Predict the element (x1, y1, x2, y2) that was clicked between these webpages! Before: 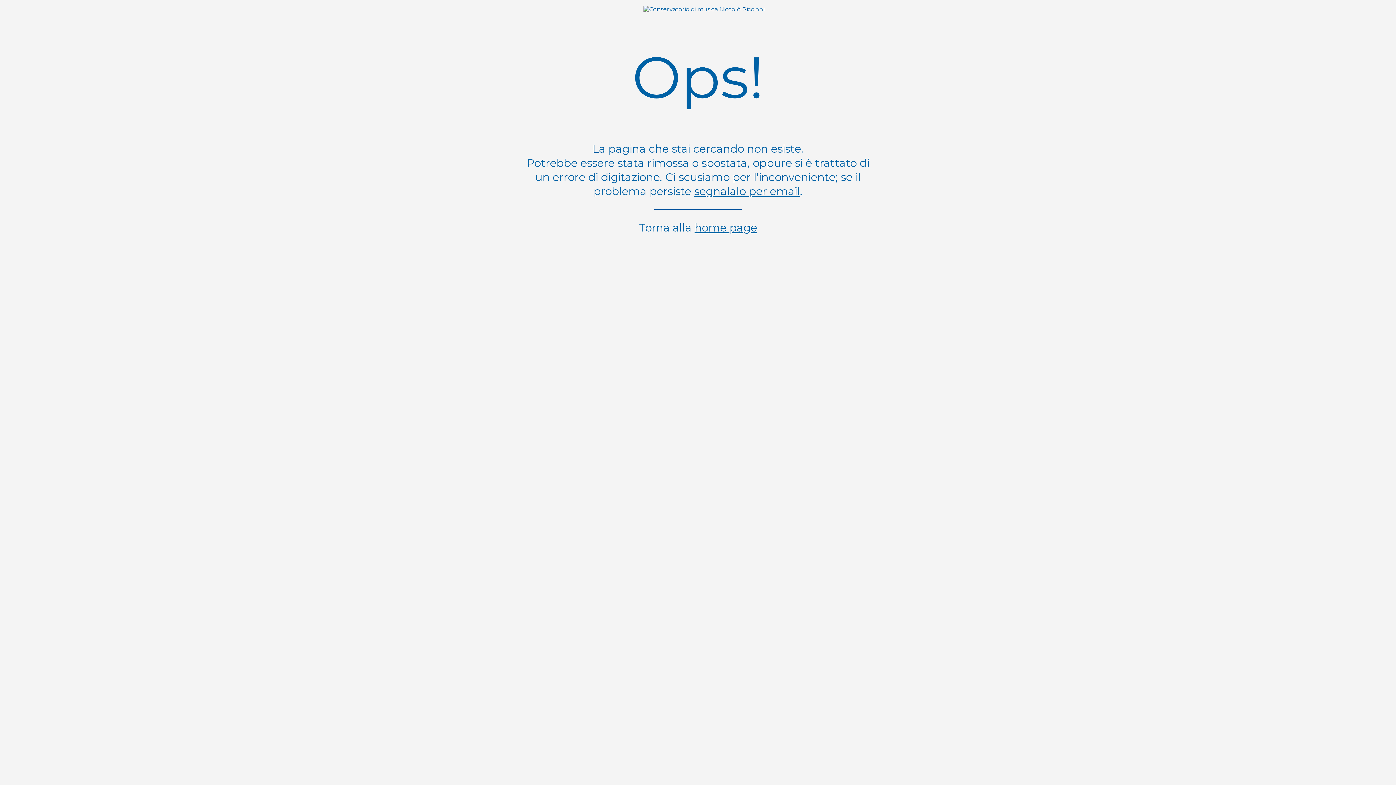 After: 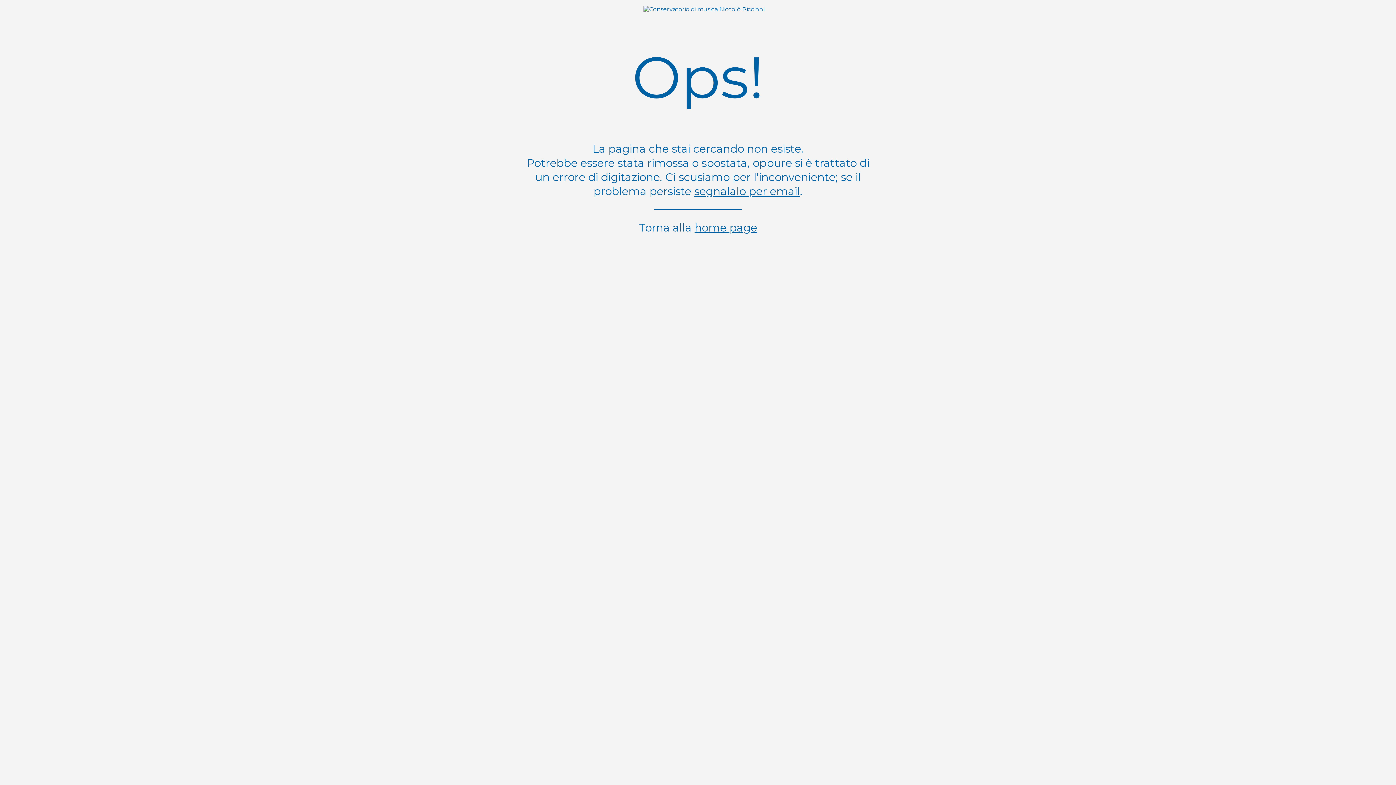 Action: label: segnalalo per email bbox: (694, 184, 800, 198)